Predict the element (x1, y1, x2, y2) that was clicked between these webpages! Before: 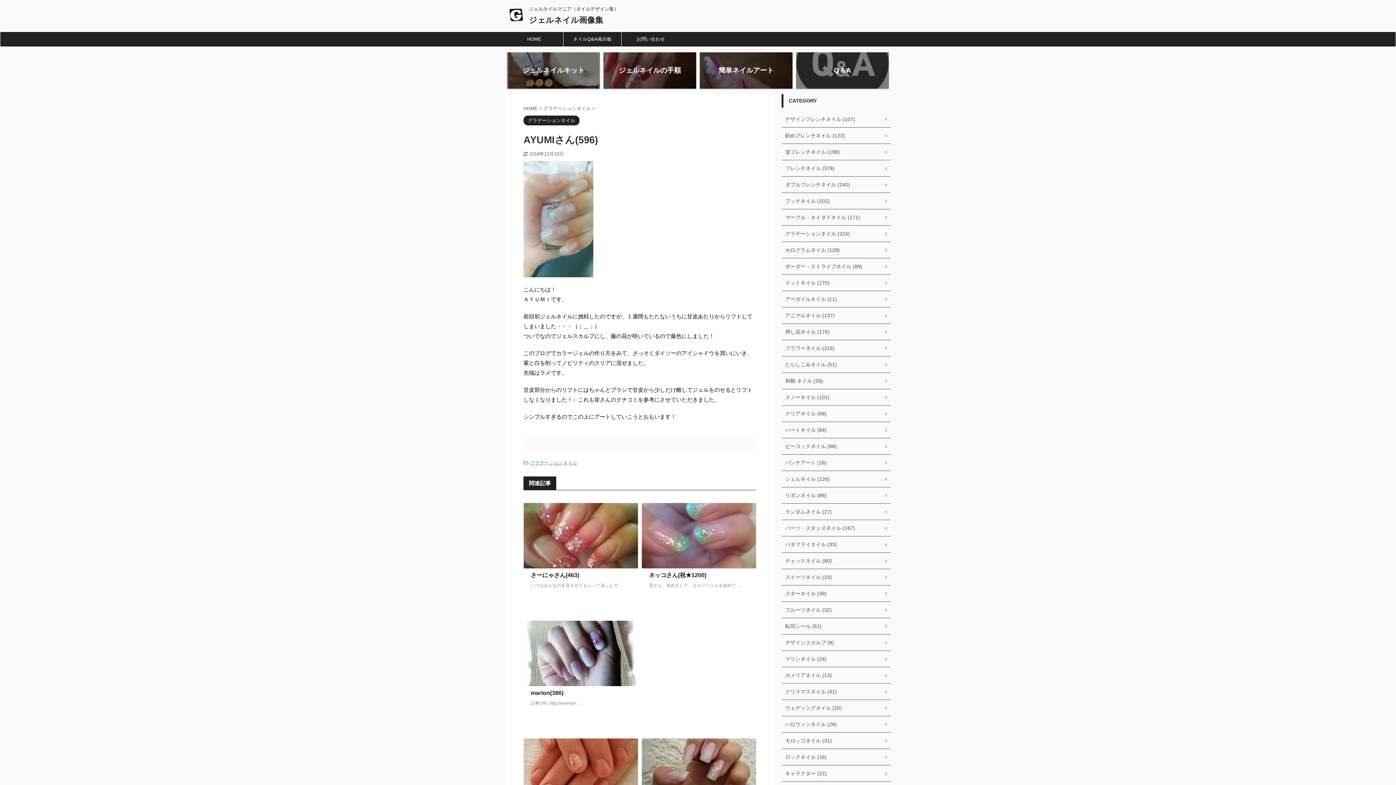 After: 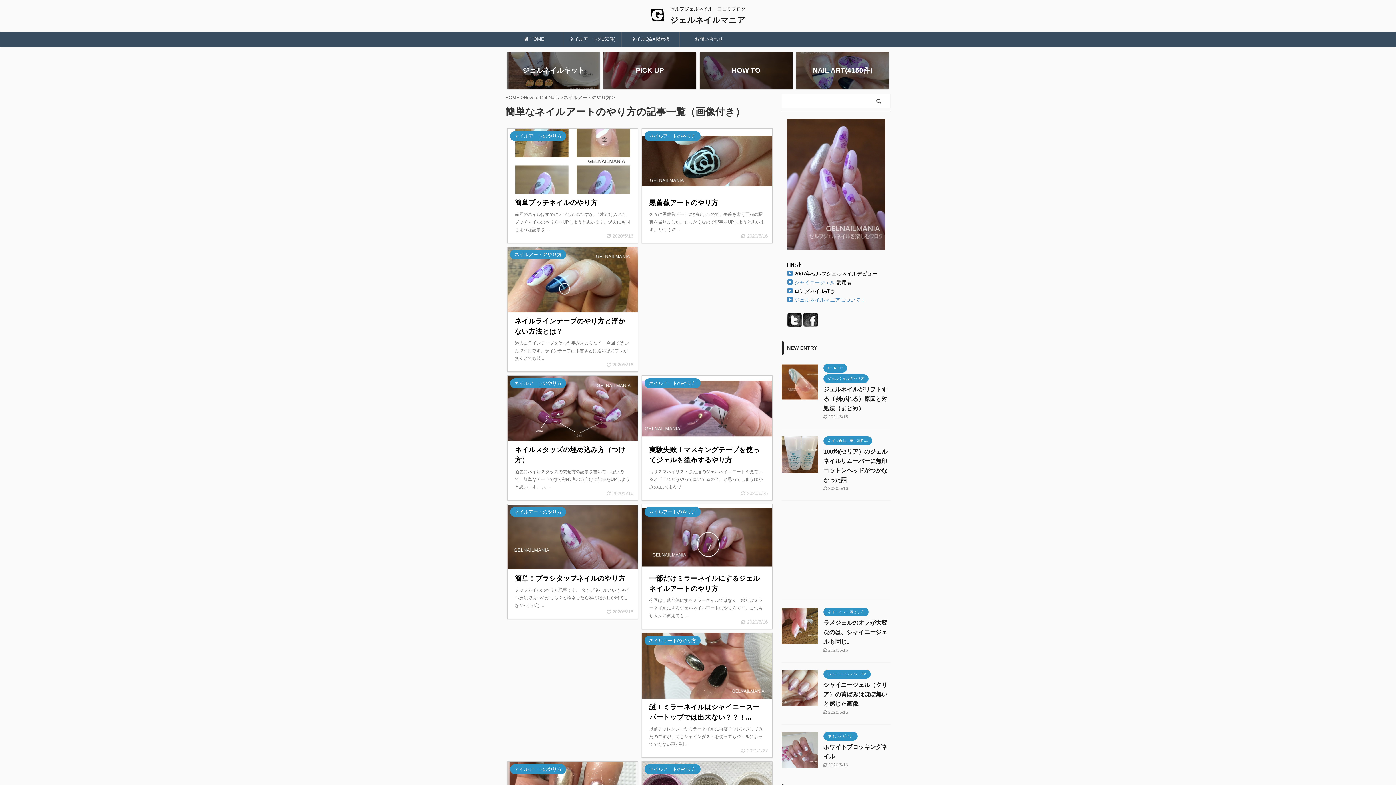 Action: label: 簡単ネイルアート bbox: (700, 52, 792, 88)